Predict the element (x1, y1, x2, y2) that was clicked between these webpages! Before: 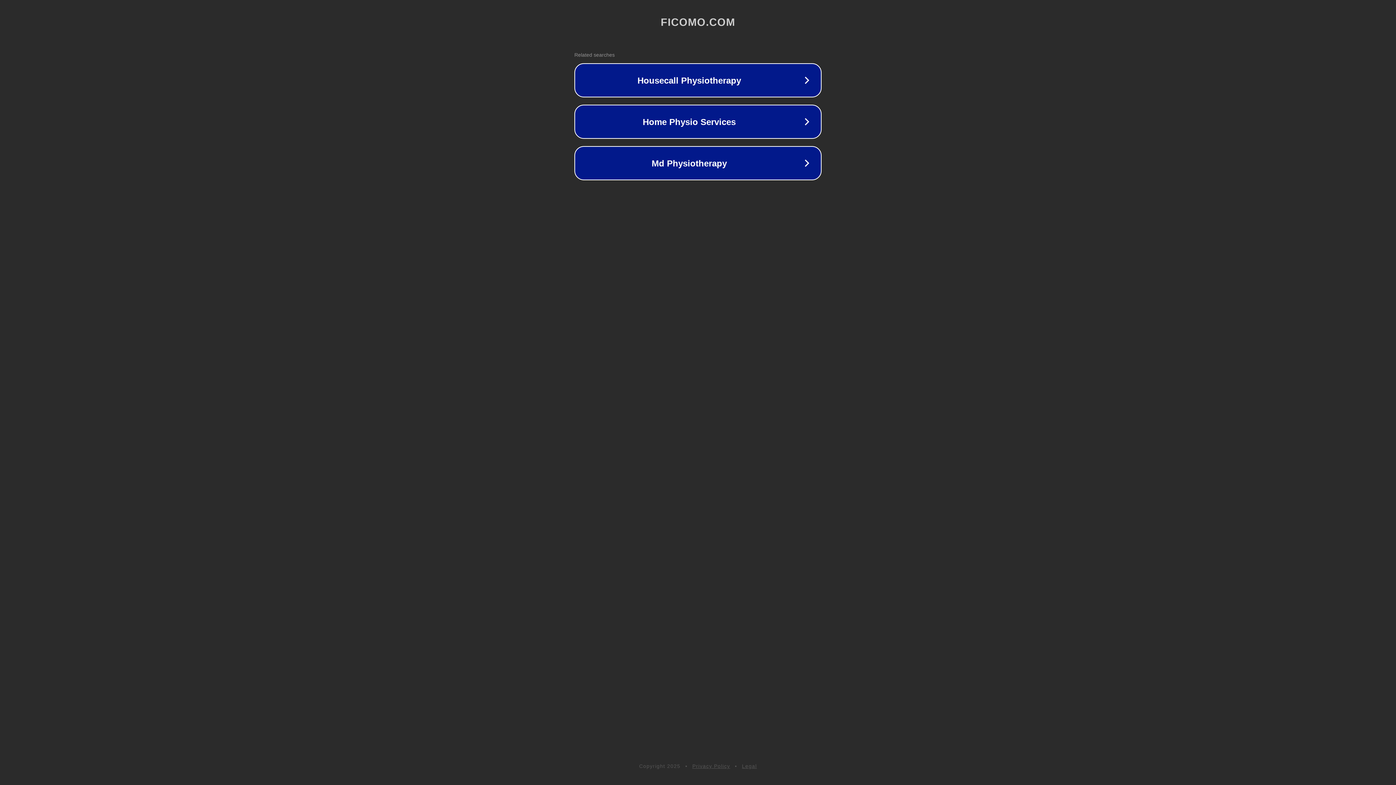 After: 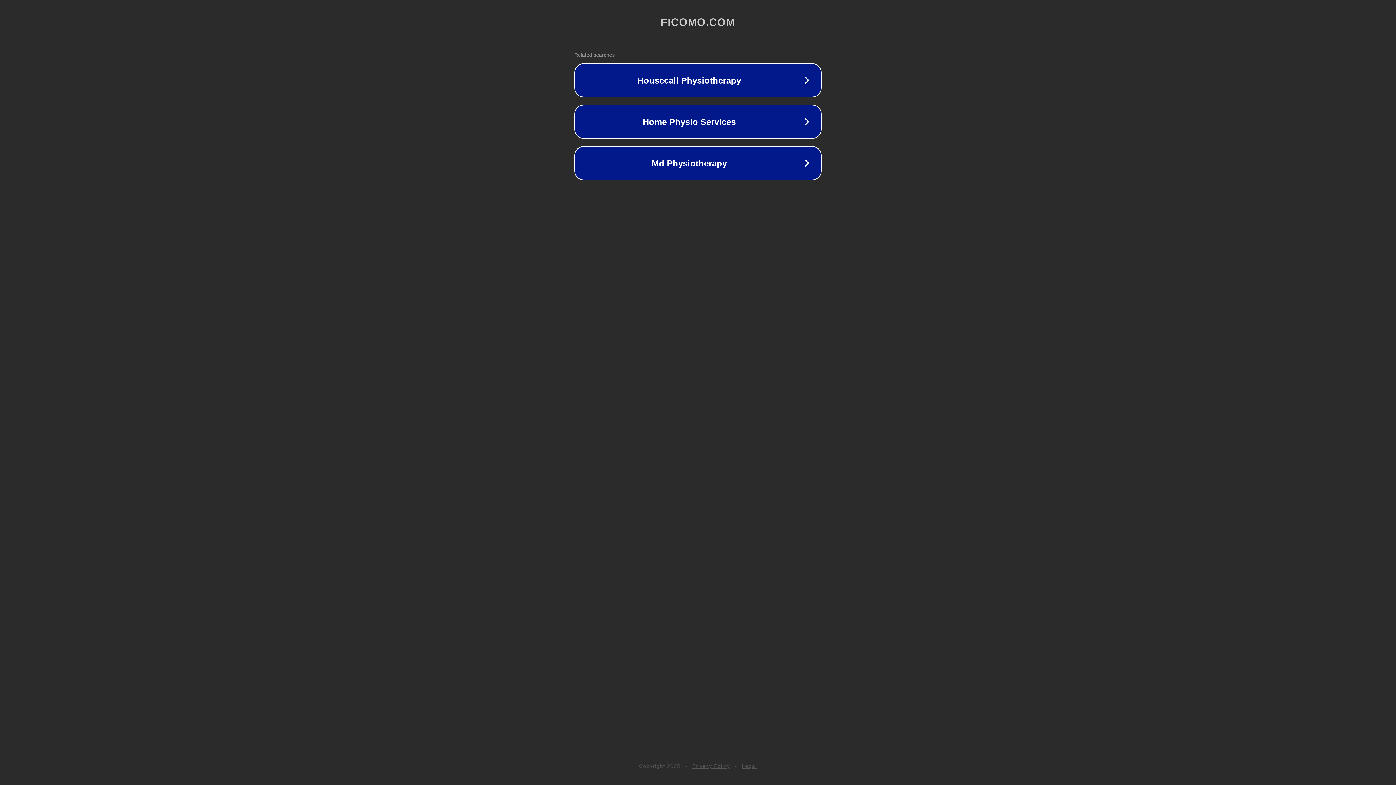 Action: label: Legal bbox: (742, 763, 757, 769)